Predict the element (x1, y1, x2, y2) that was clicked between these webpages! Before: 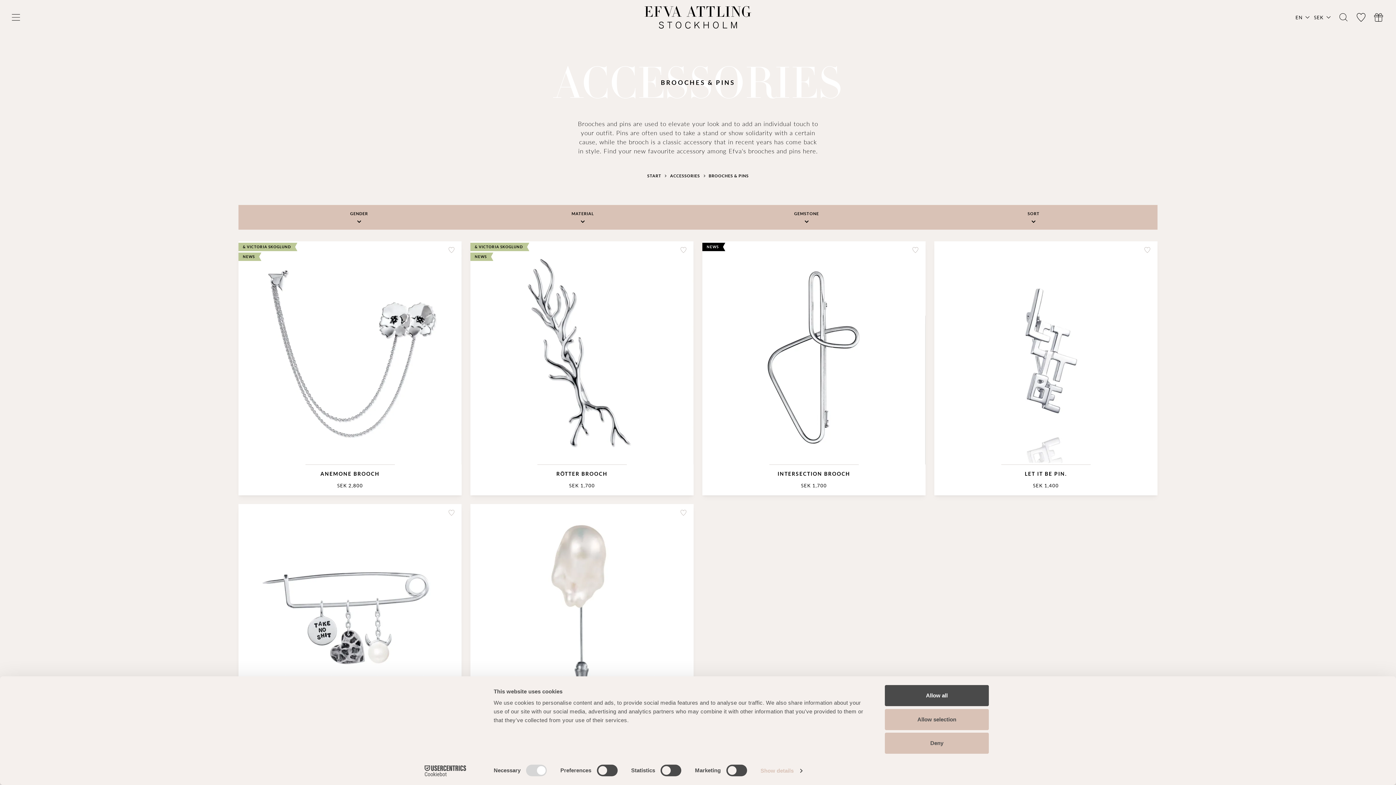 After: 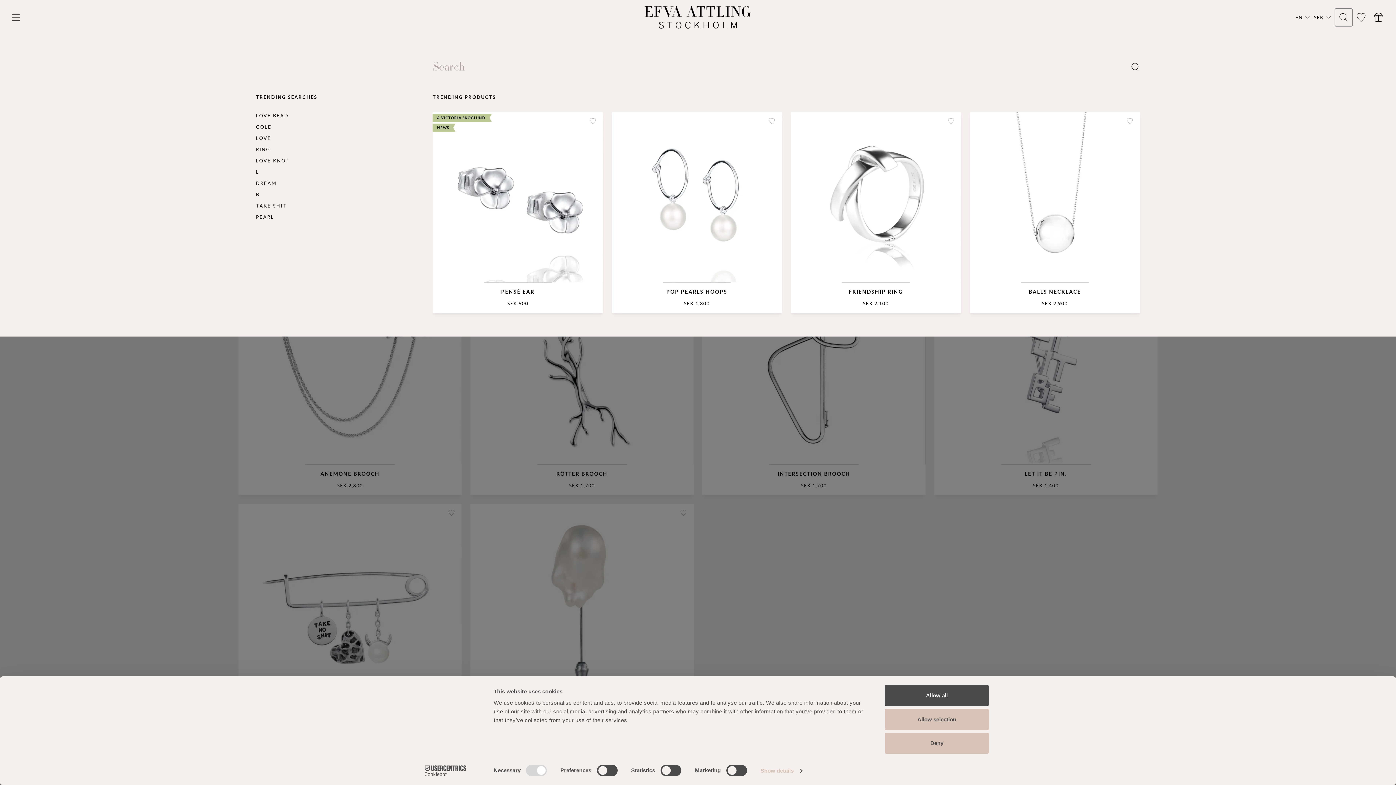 Action: label: Open search bbox: (1335, 8, 1352, 26)